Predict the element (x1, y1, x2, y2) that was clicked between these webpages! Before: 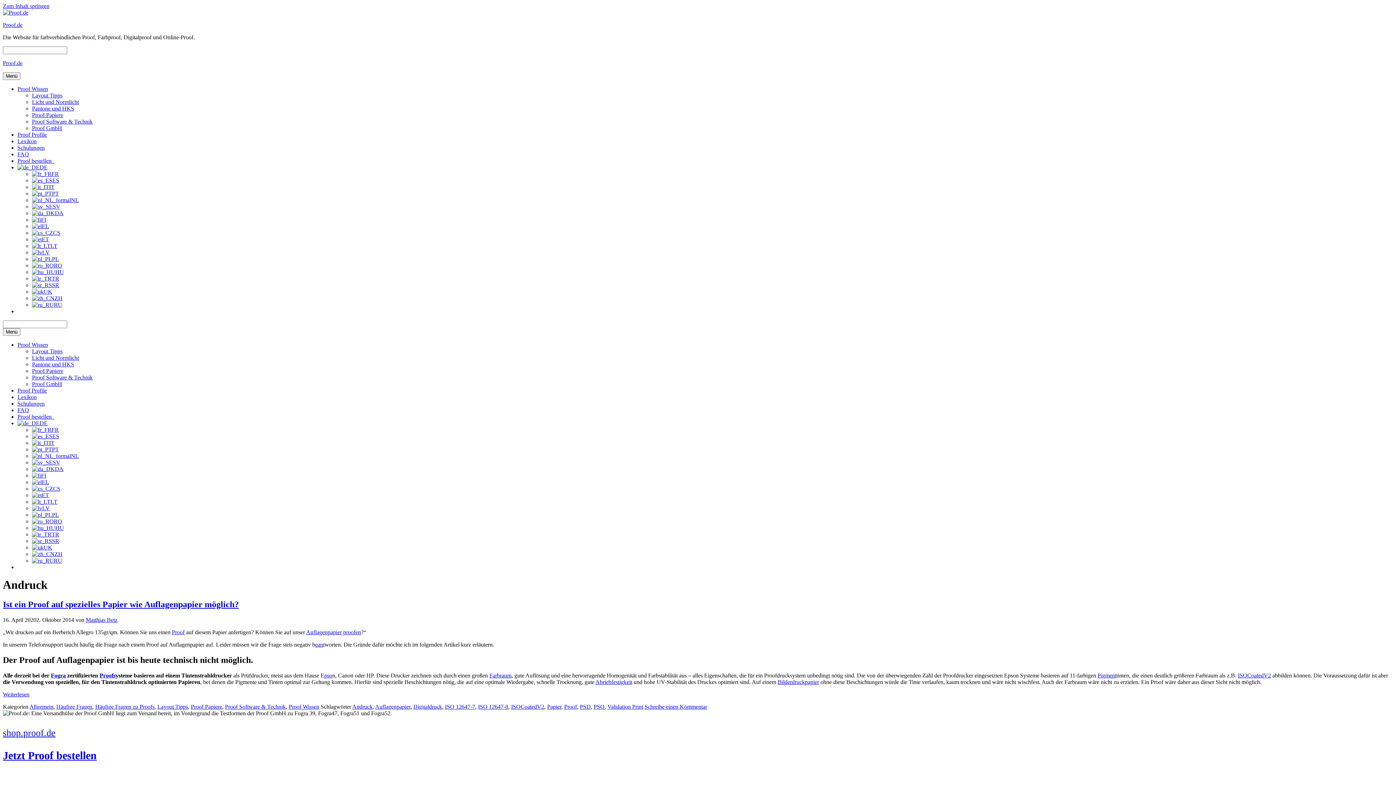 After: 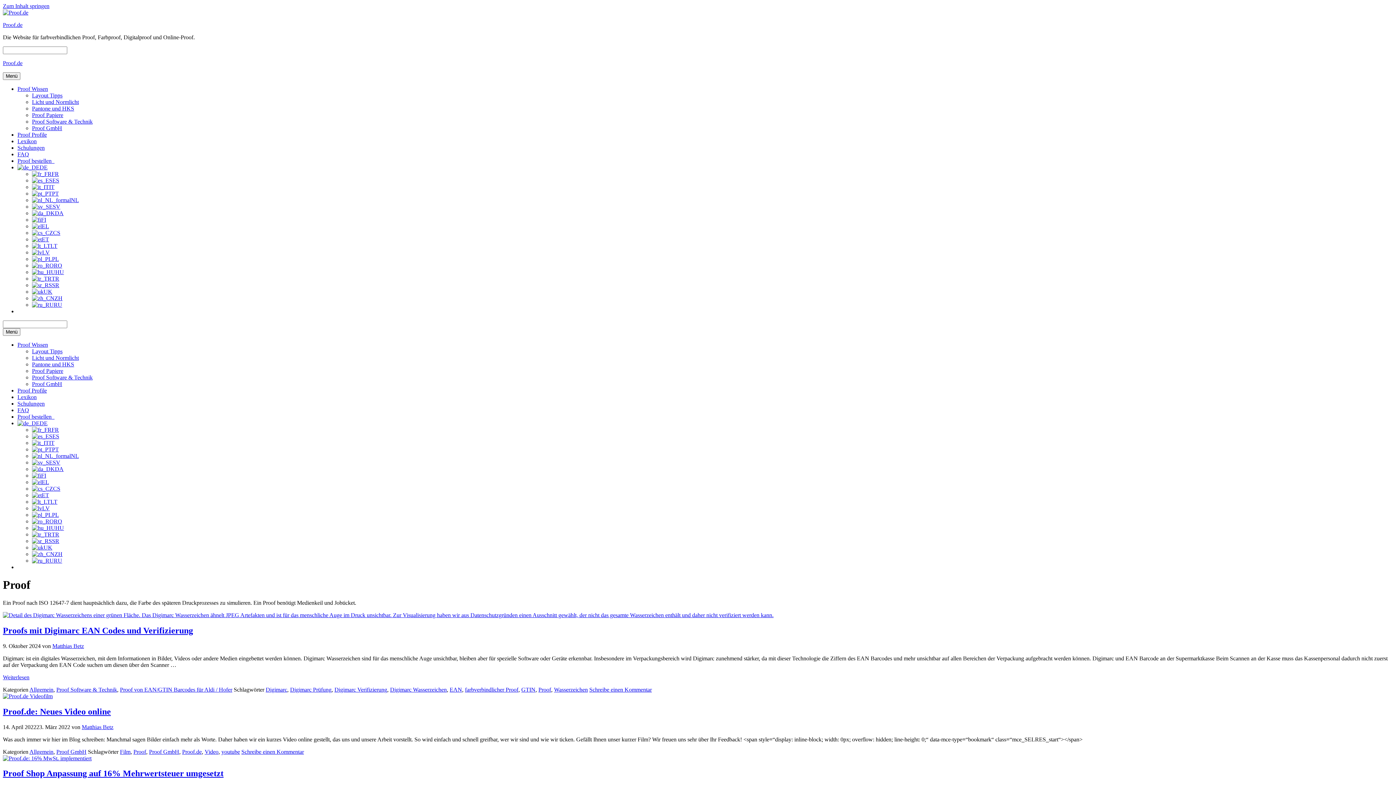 Action: bbox: (564, 703, 577, 710) label: Proof